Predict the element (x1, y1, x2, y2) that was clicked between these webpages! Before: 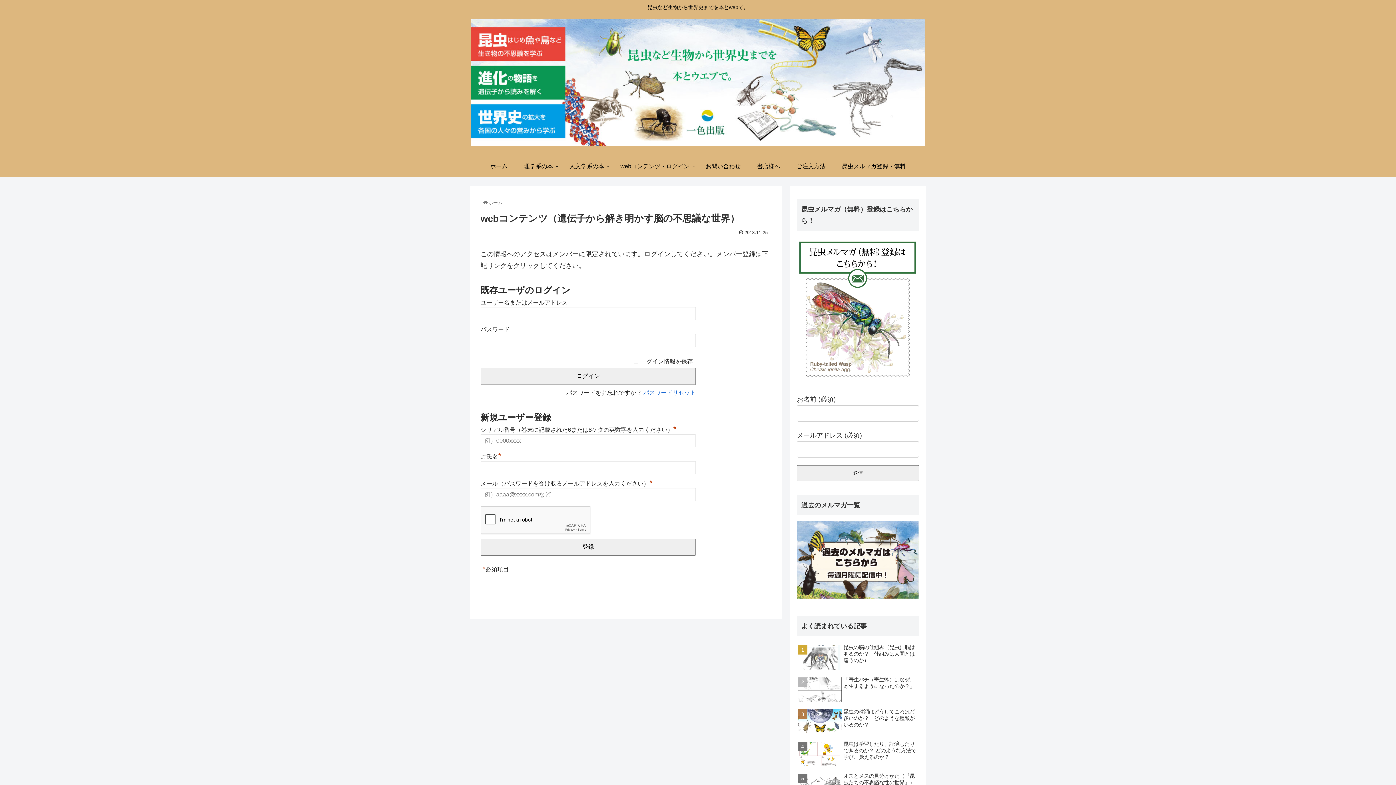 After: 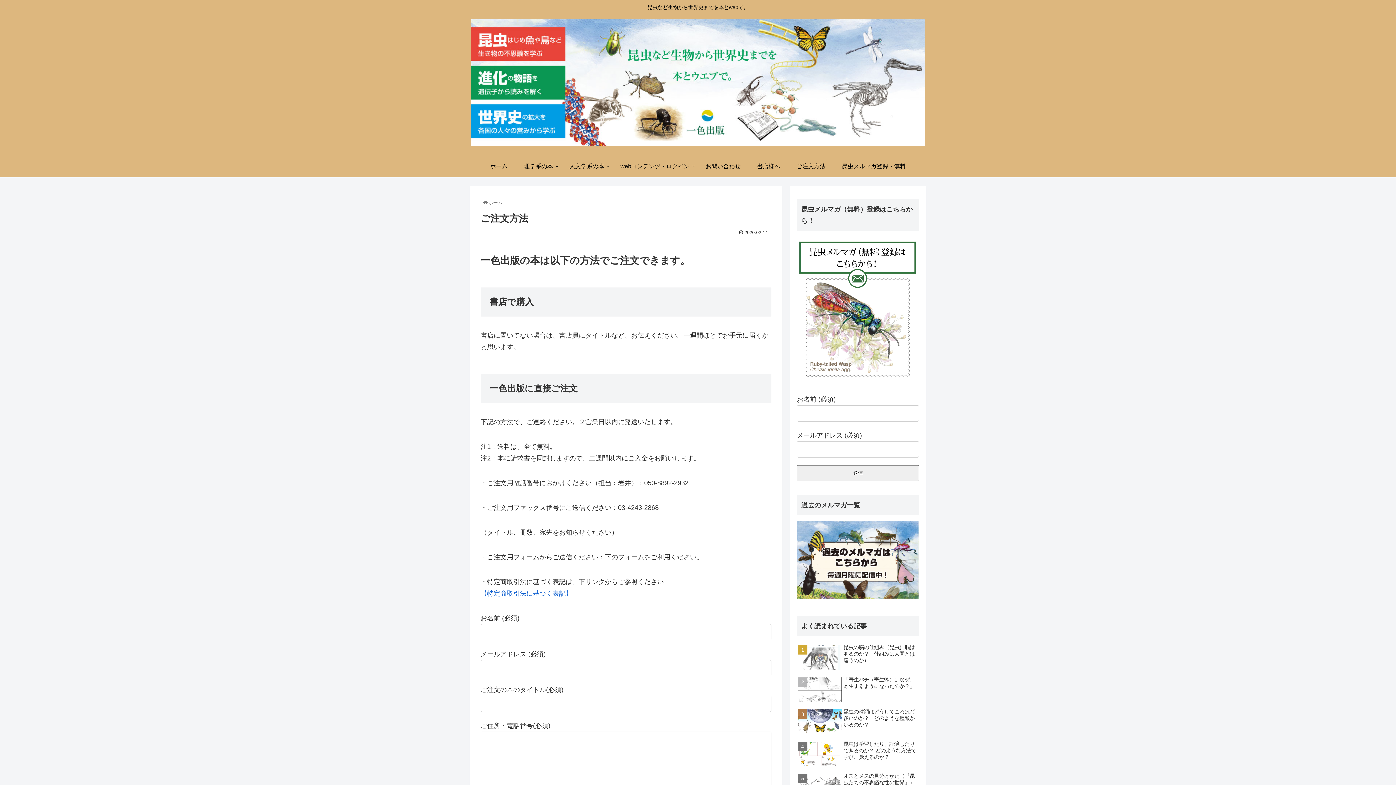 Action: bbox: (788, 155, 833, 177) label: ご注文方法